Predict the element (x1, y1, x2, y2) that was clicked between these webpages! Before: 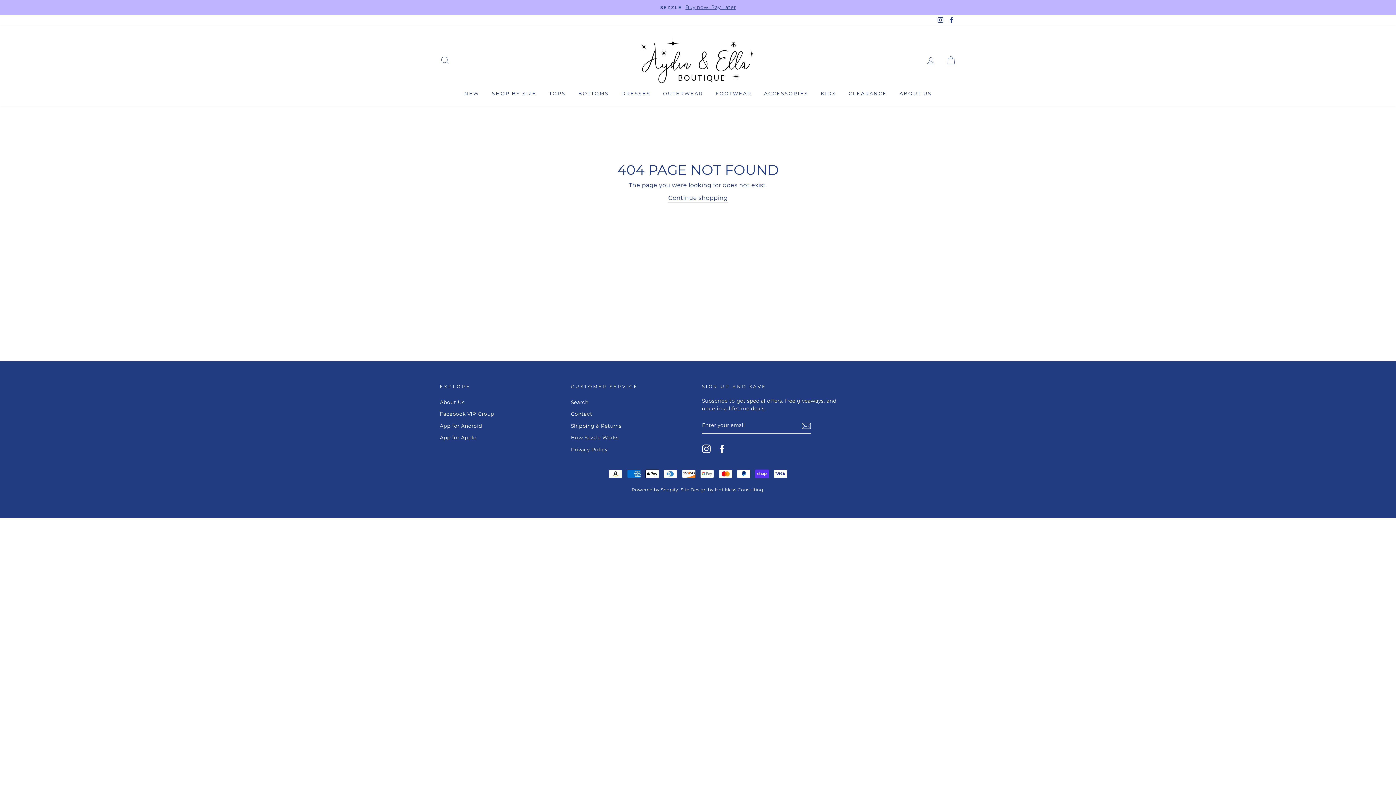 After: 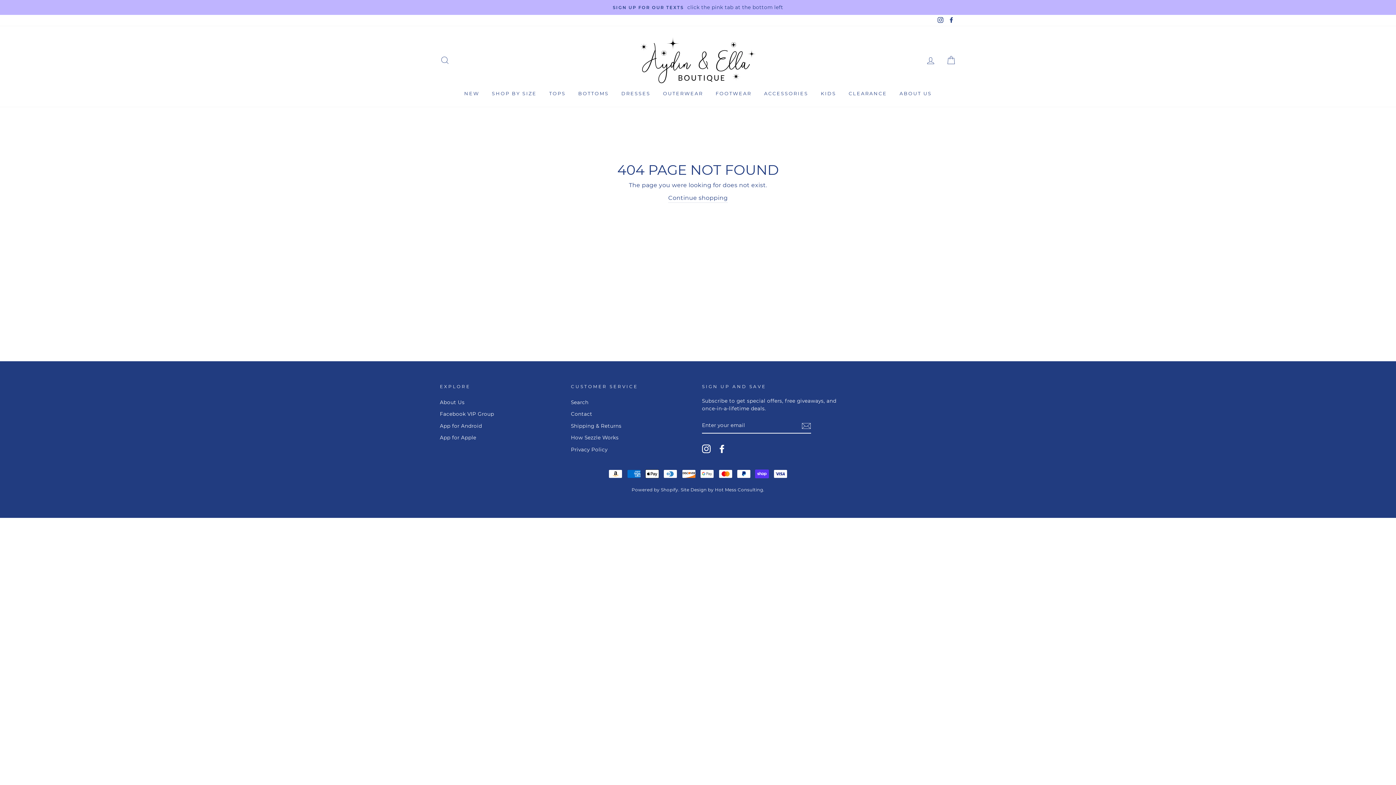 Action: bbox: (935, 14, 945, 26) label: Instagram